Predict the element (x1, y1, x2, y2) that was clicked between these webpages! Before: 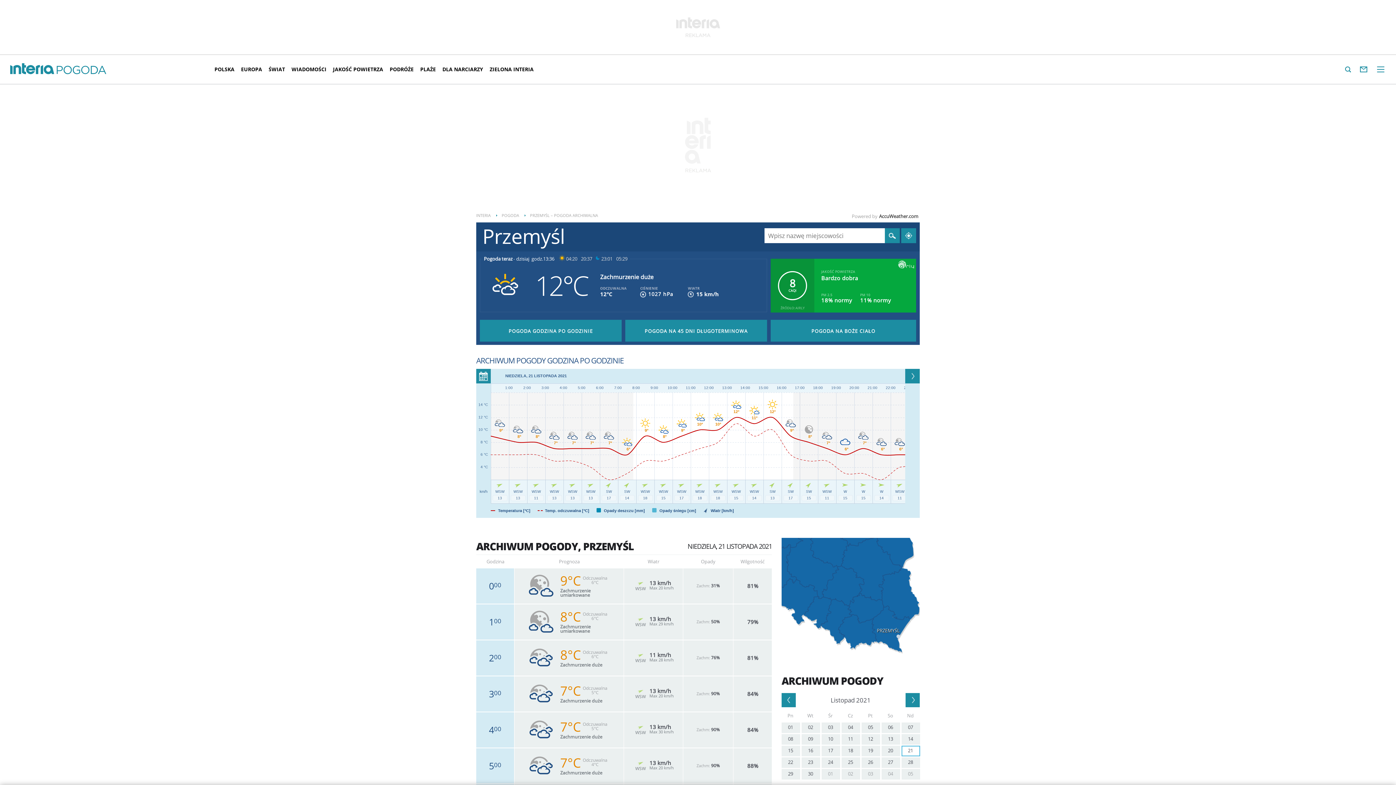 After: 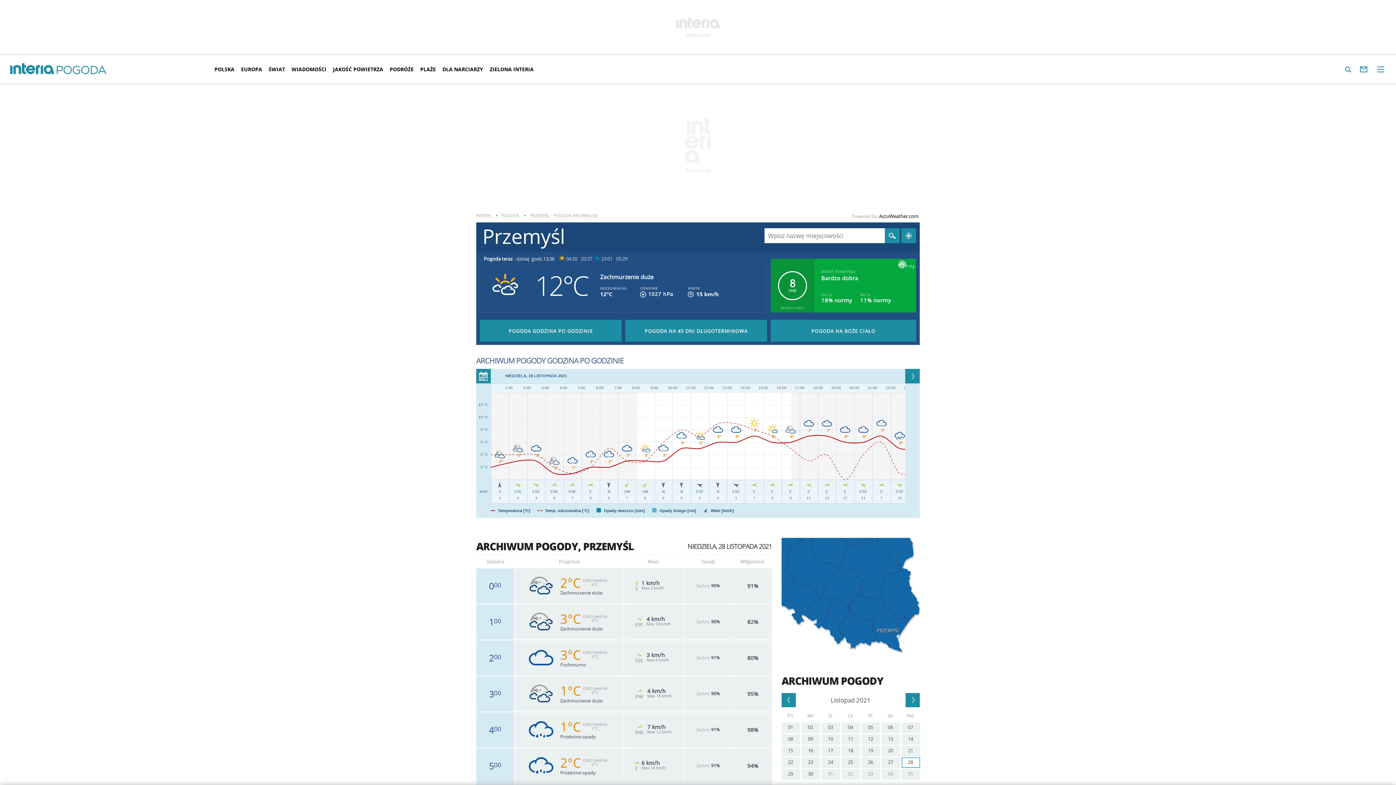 Action: label: 28 bbox: (901, 757, 920, 768)